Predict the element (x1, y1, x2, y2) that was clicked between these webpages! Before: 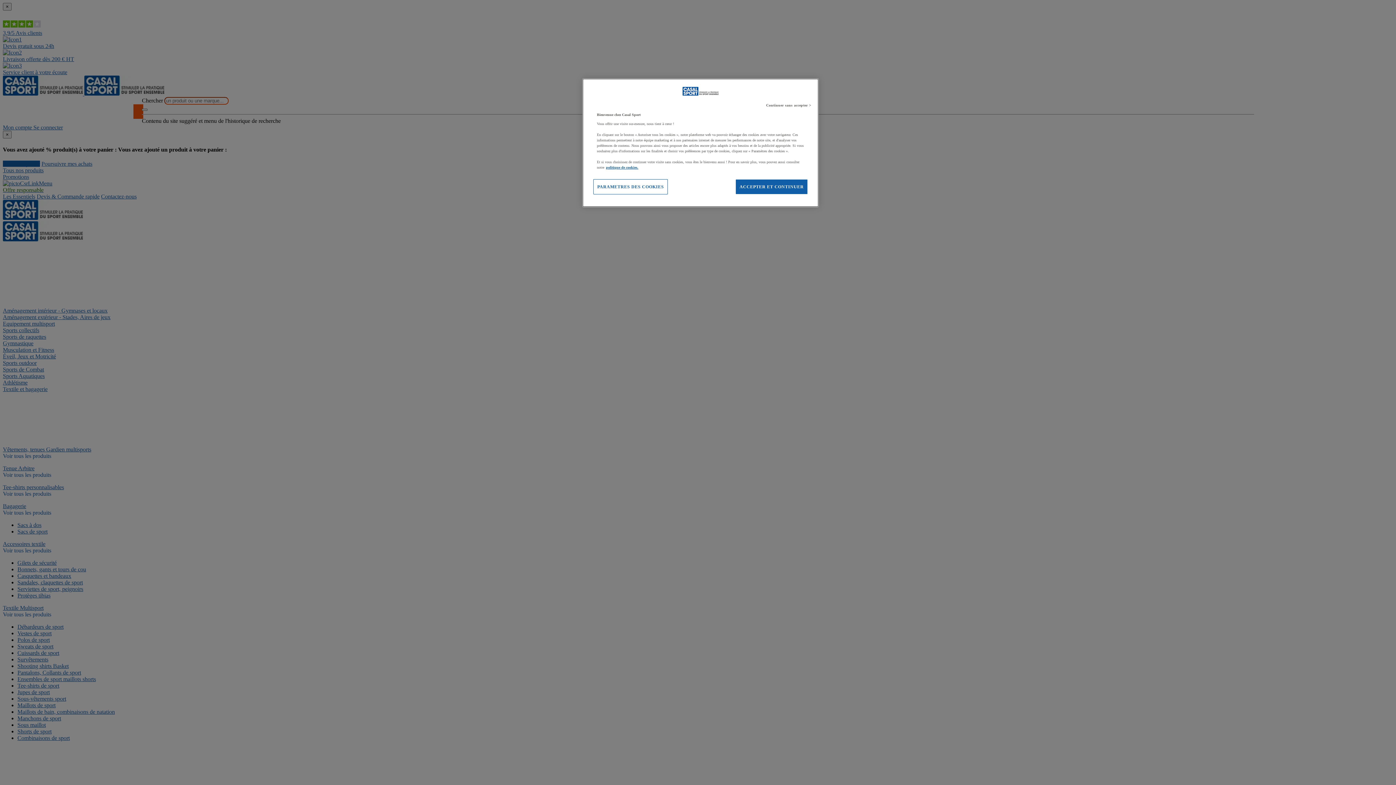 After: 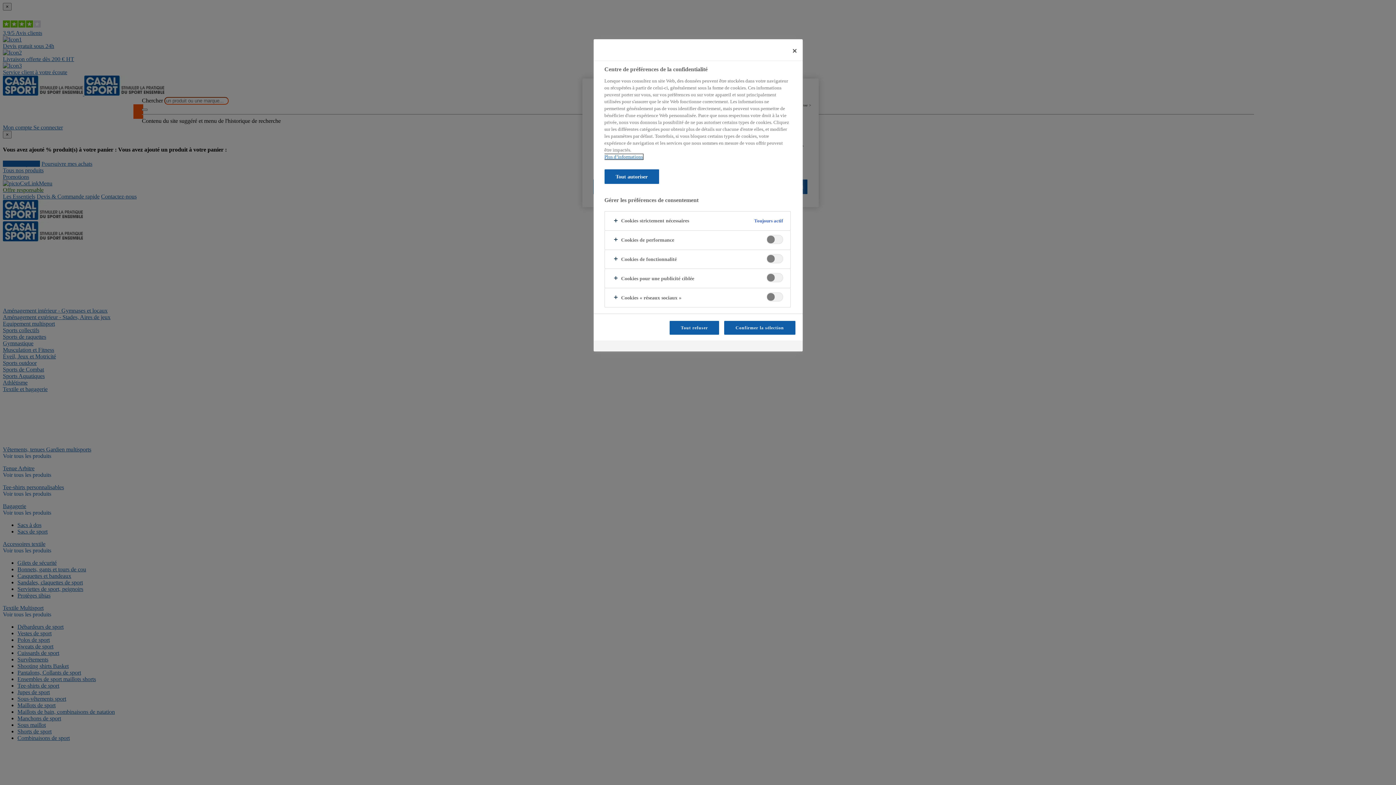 Action: label: PARAMETRES DES COOKIES bbox: (593, 179, 668, 194)